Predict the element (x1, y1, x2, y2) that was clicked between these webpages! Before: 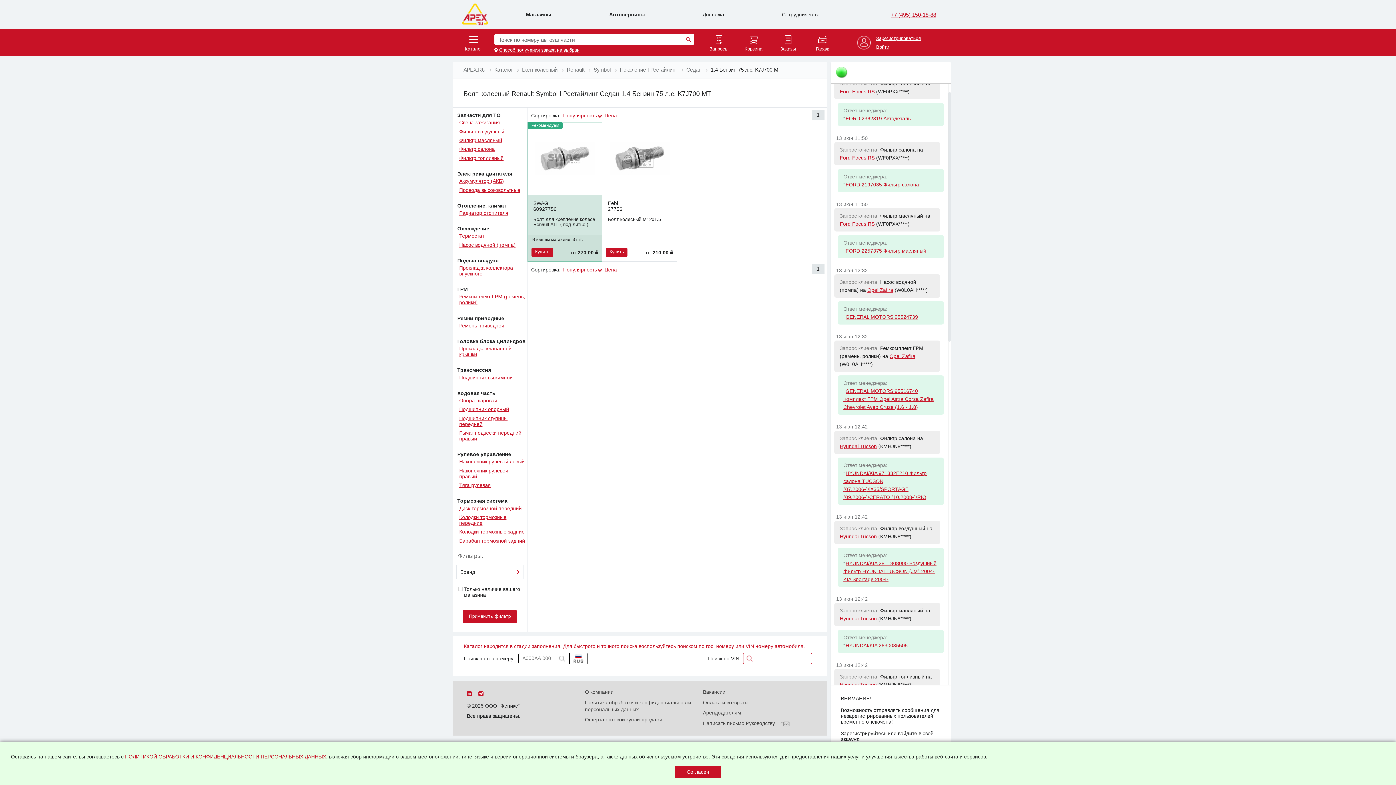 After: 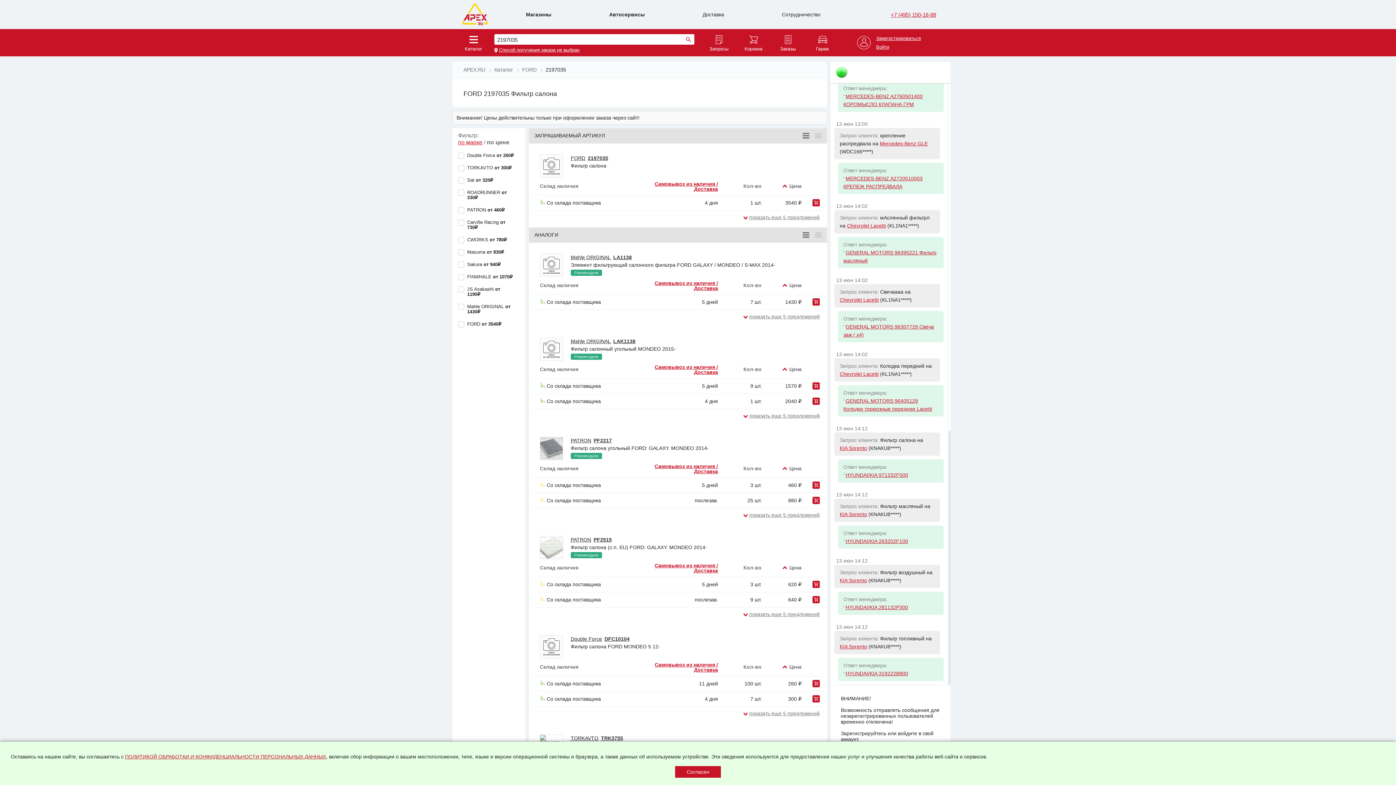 Action: bbox: (845, 181, 919, 187) label: FORD 2197035 Фильтр салона